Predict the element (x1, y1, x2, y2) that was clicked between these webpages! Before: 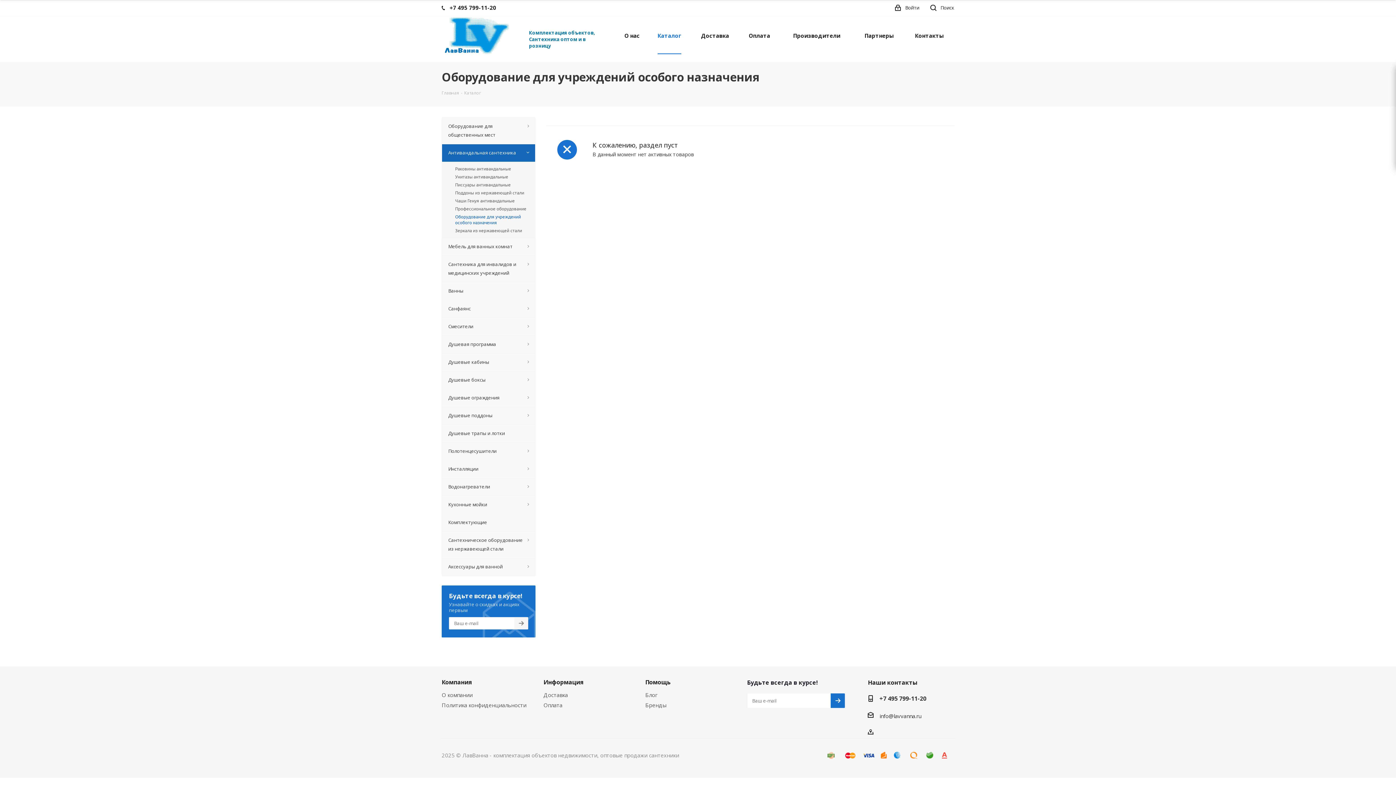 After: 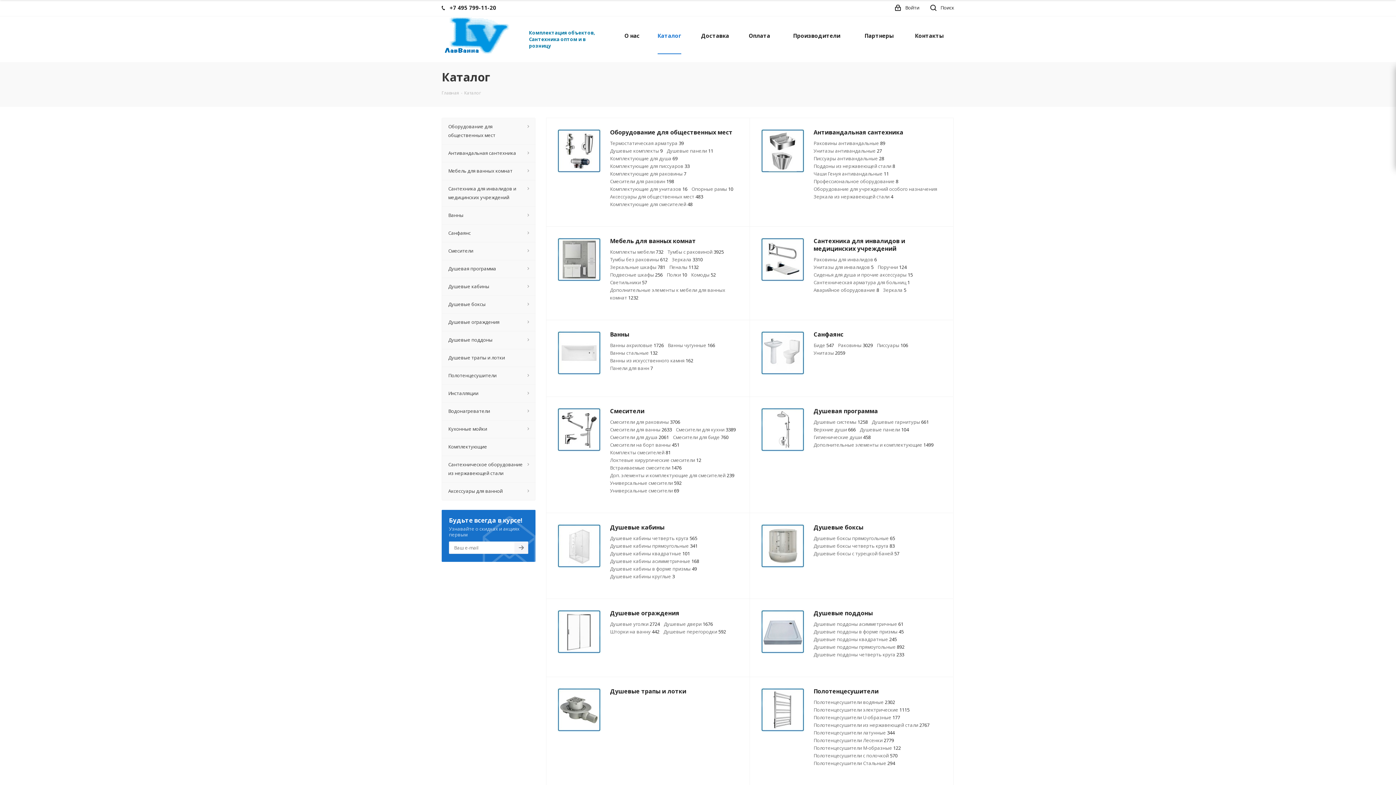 Action: bbox: (464, 89, 481, 96) label: Каталог